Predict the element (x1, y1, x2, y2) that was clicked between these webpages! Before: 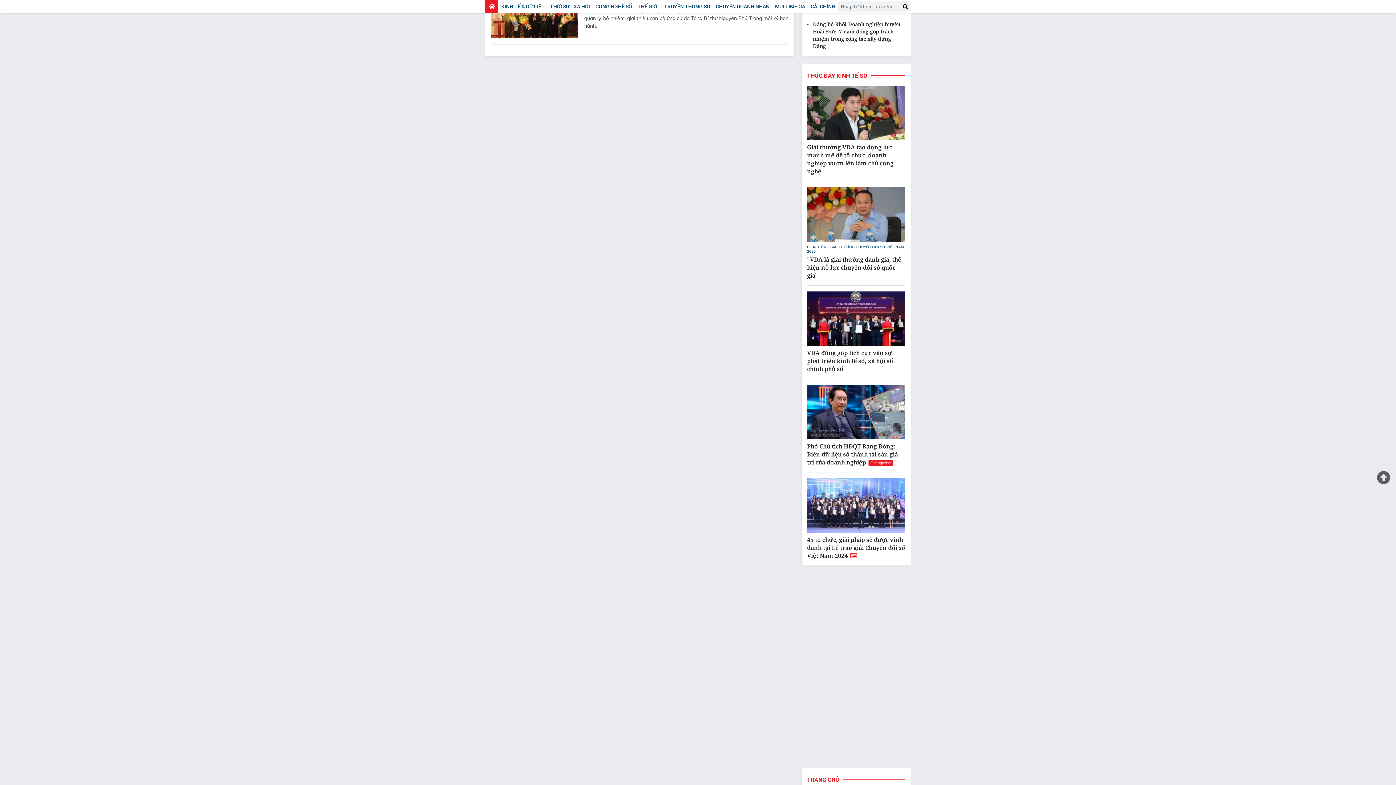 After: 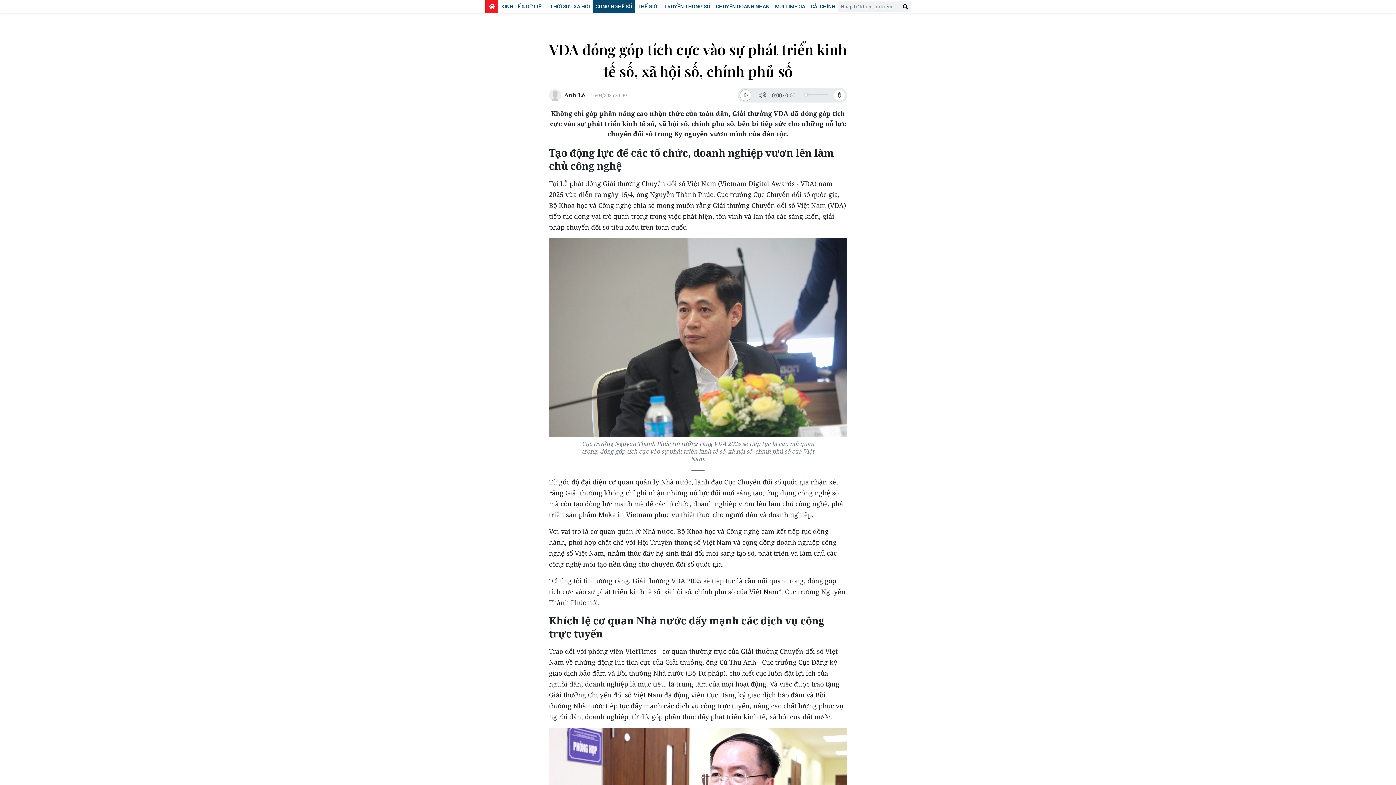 Action: label: VDA đóng góp tích cực vào sự phát triển kinh tế số, xã hội số, chính phủ số bbox: (807, 349, 905, 373)